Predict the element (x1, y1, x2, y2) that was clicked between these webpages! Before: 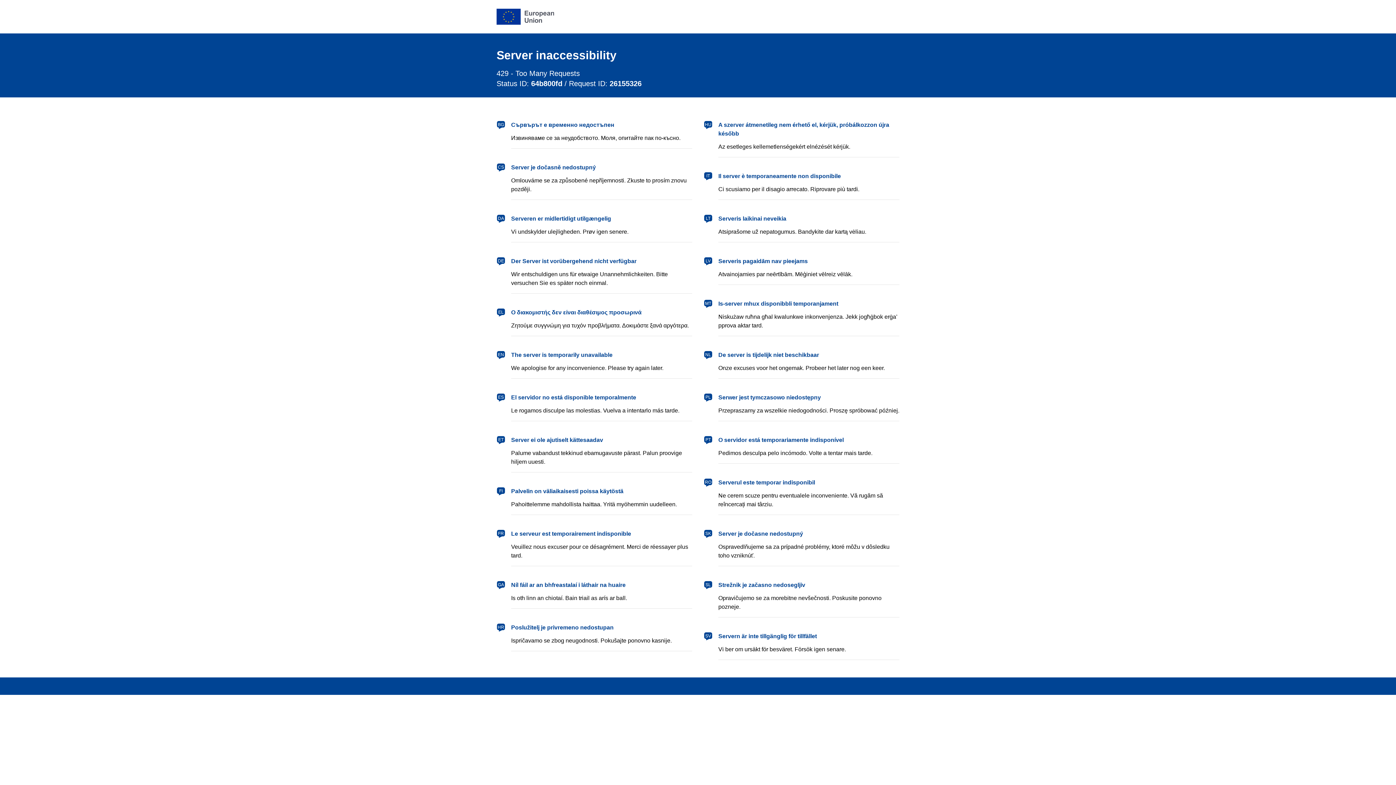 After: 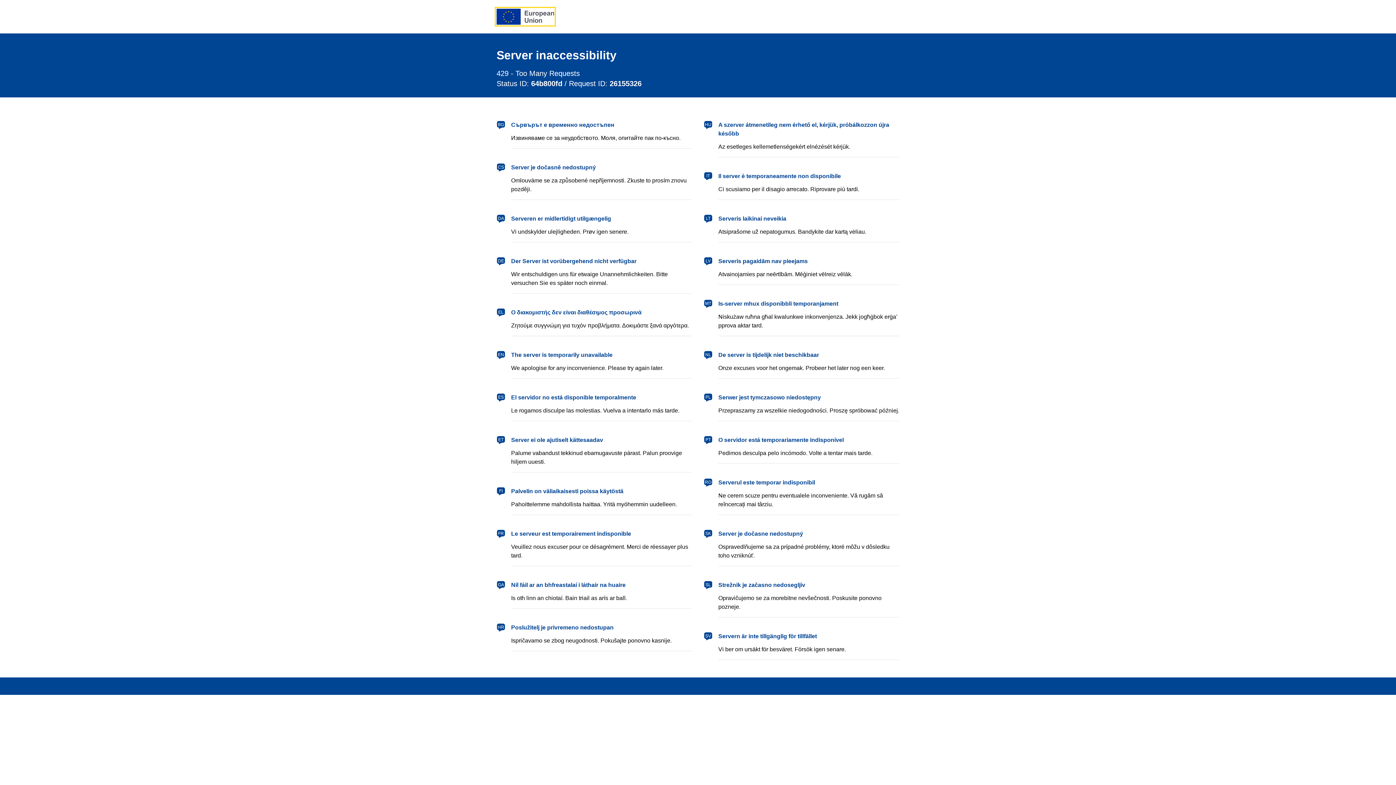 Action: label: European Union bbox: (496, 8, 554, 24)